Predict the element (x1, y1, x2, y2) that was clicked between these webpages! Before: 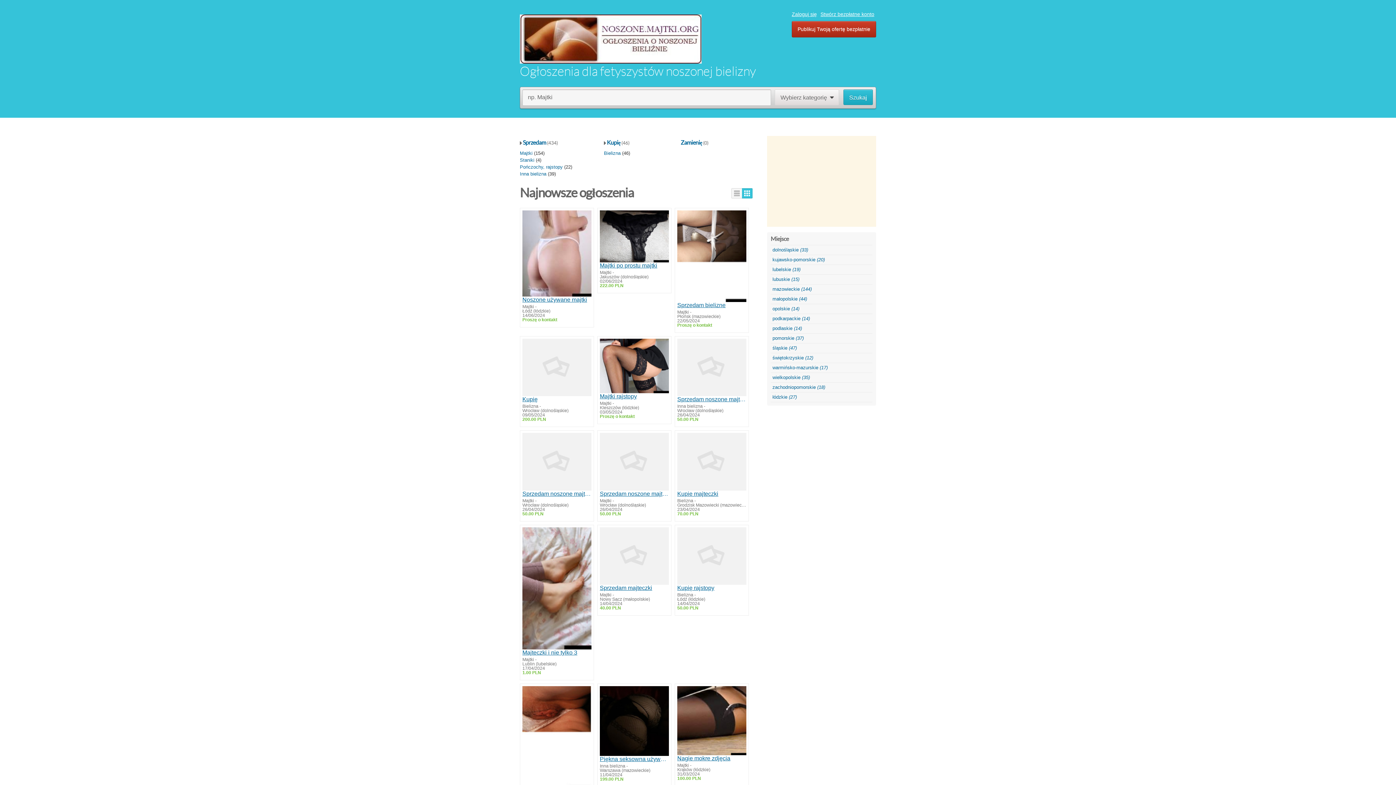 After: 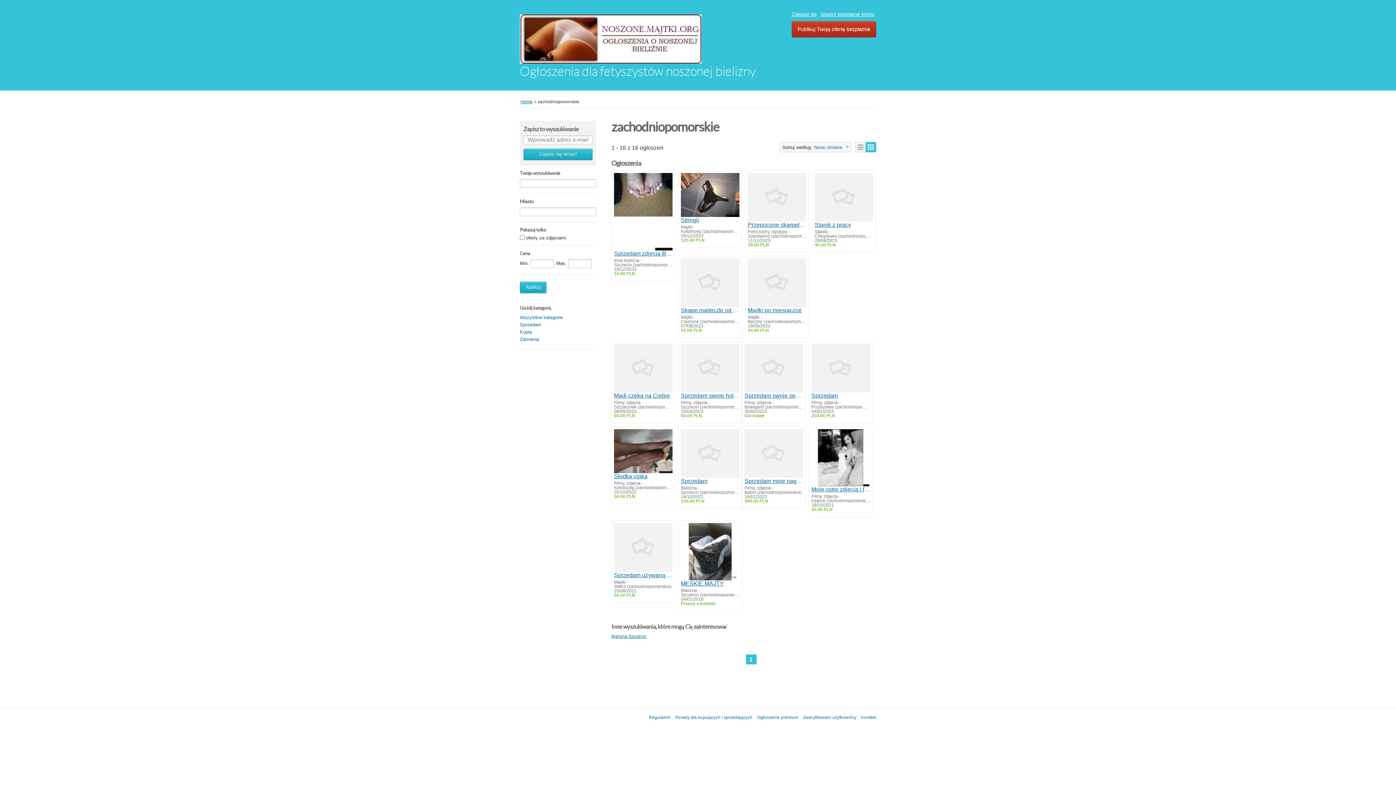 Action: label: zachodniopomorskie (18) bbox: (770, 382, 872, 392)